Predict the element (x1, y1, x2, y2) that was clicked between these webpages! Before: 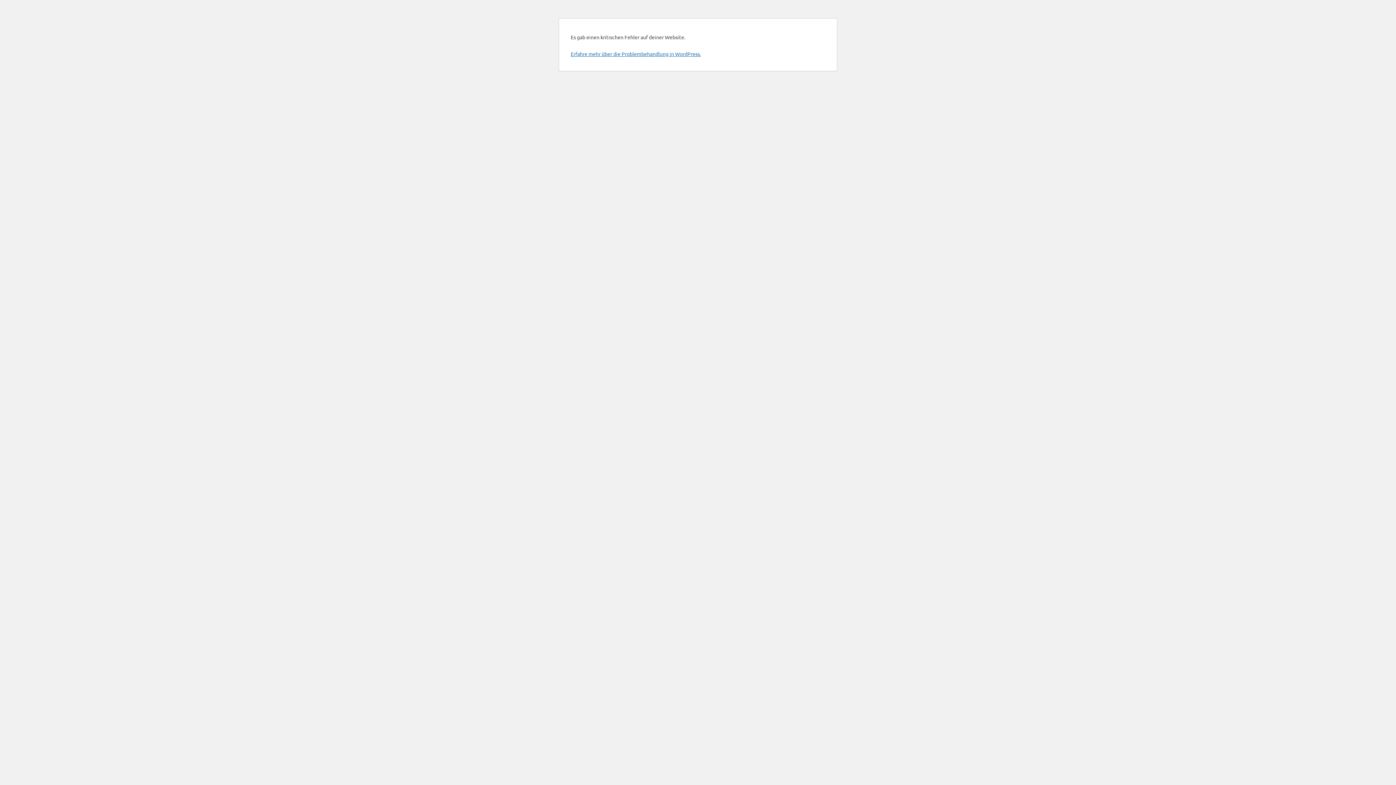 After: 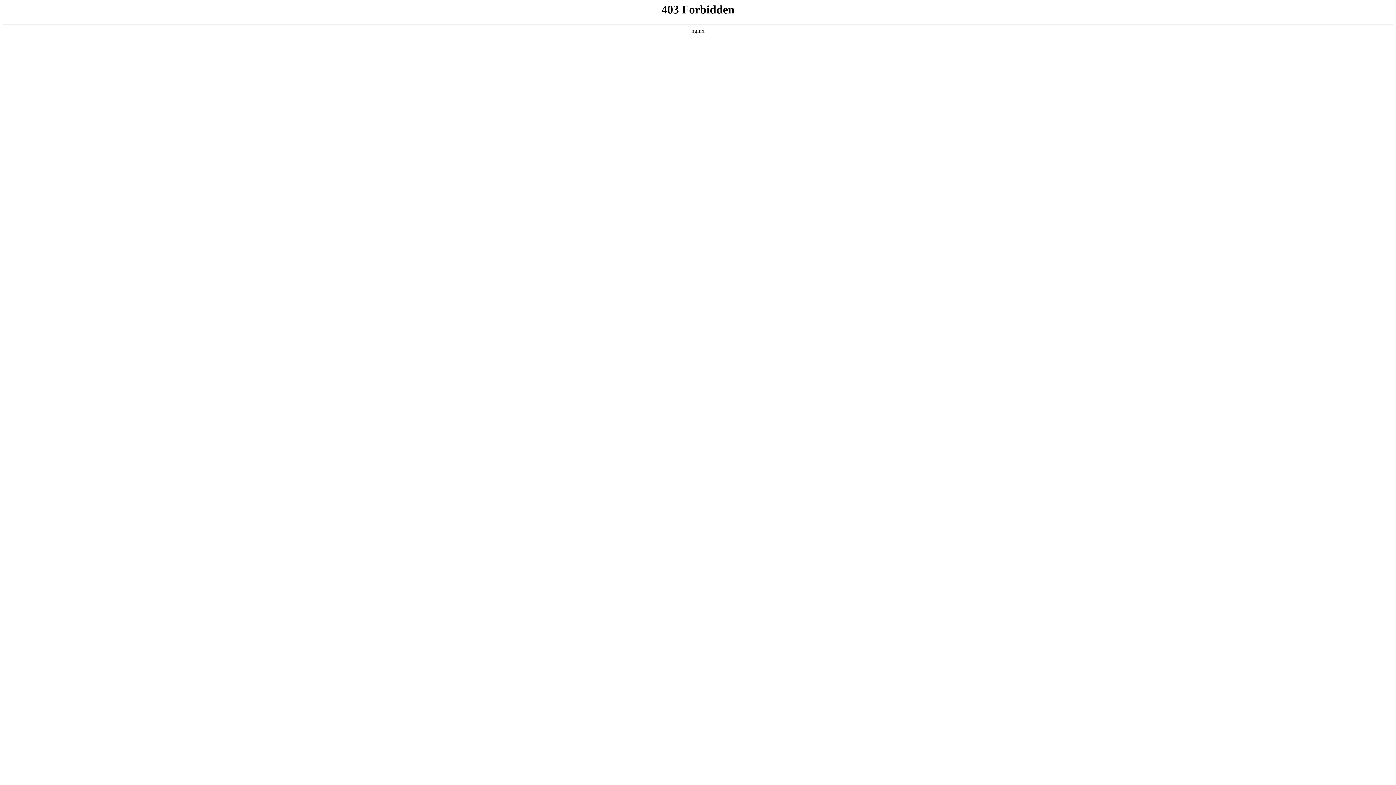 Action: label: Erfahre mehr über die Problembehandlung in WordPress. bbox: (570, 50, 701, 57)